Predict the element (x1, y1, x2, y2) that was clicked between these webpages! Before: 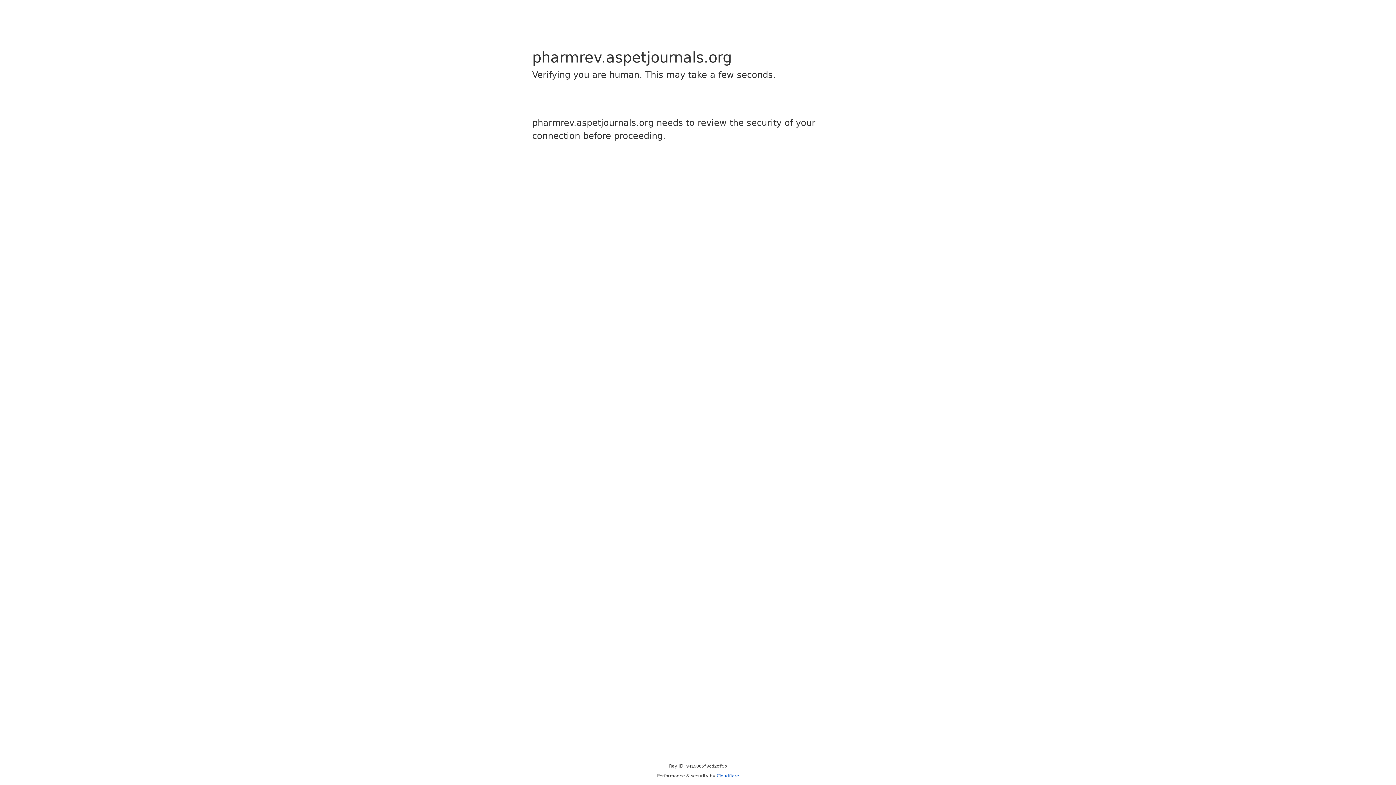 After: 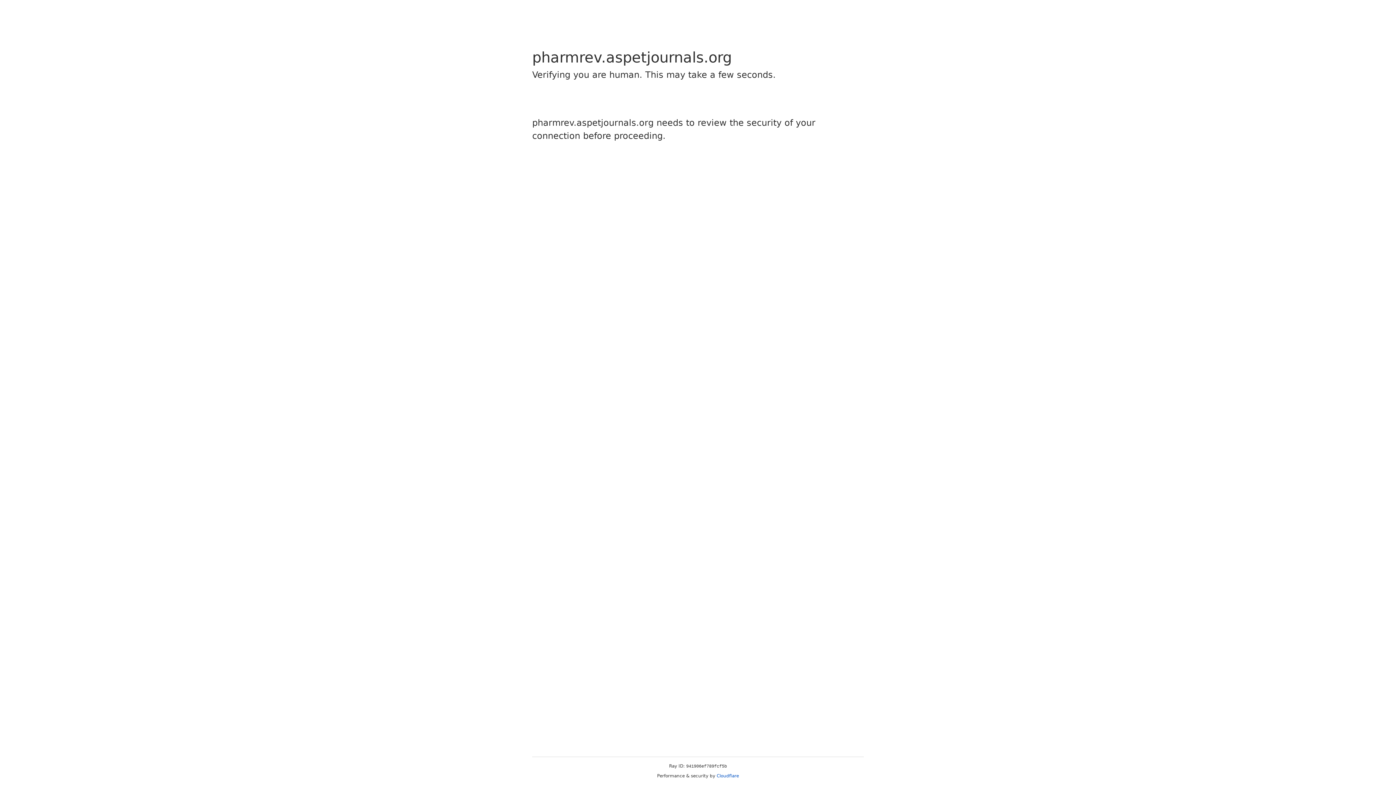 Action: label: Cloudflare bbox: (716, 773, 739, 778)